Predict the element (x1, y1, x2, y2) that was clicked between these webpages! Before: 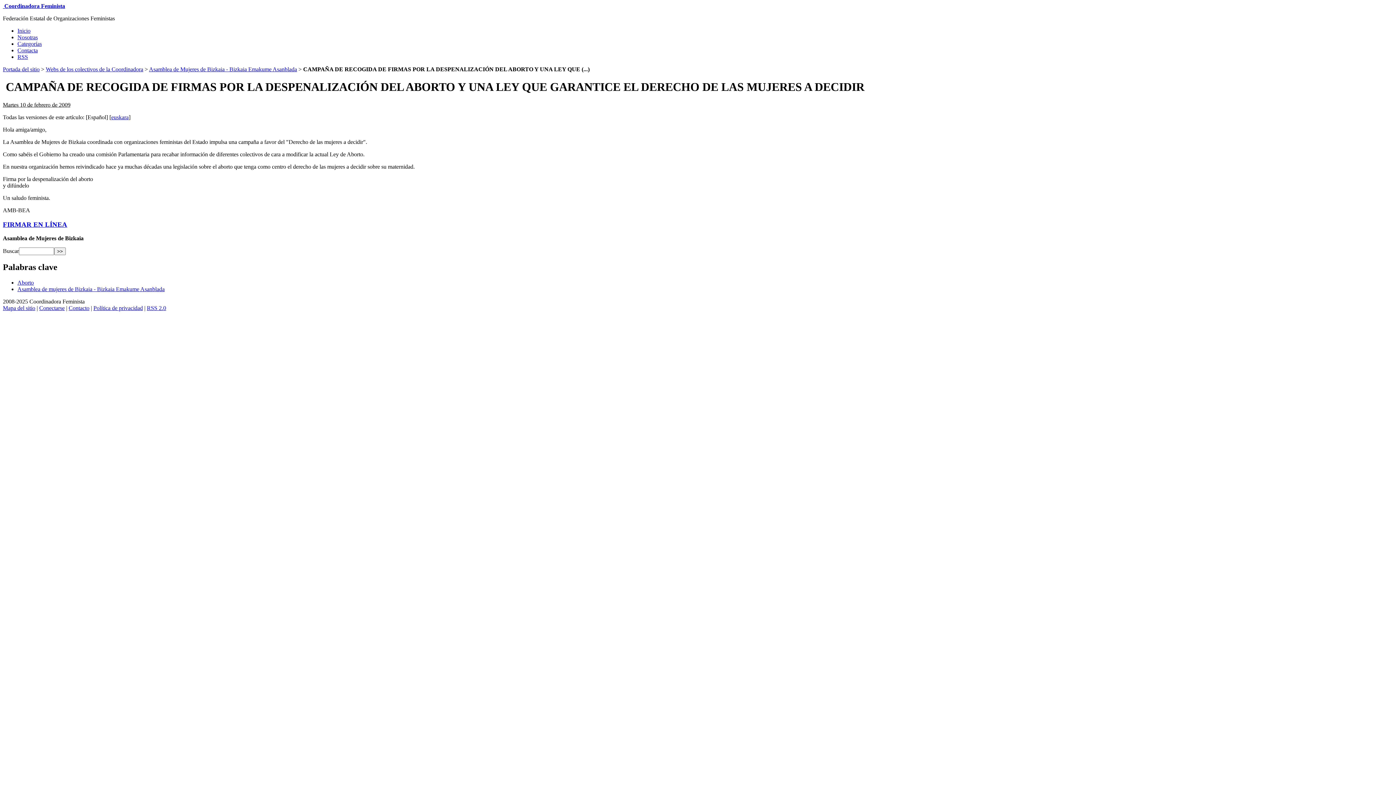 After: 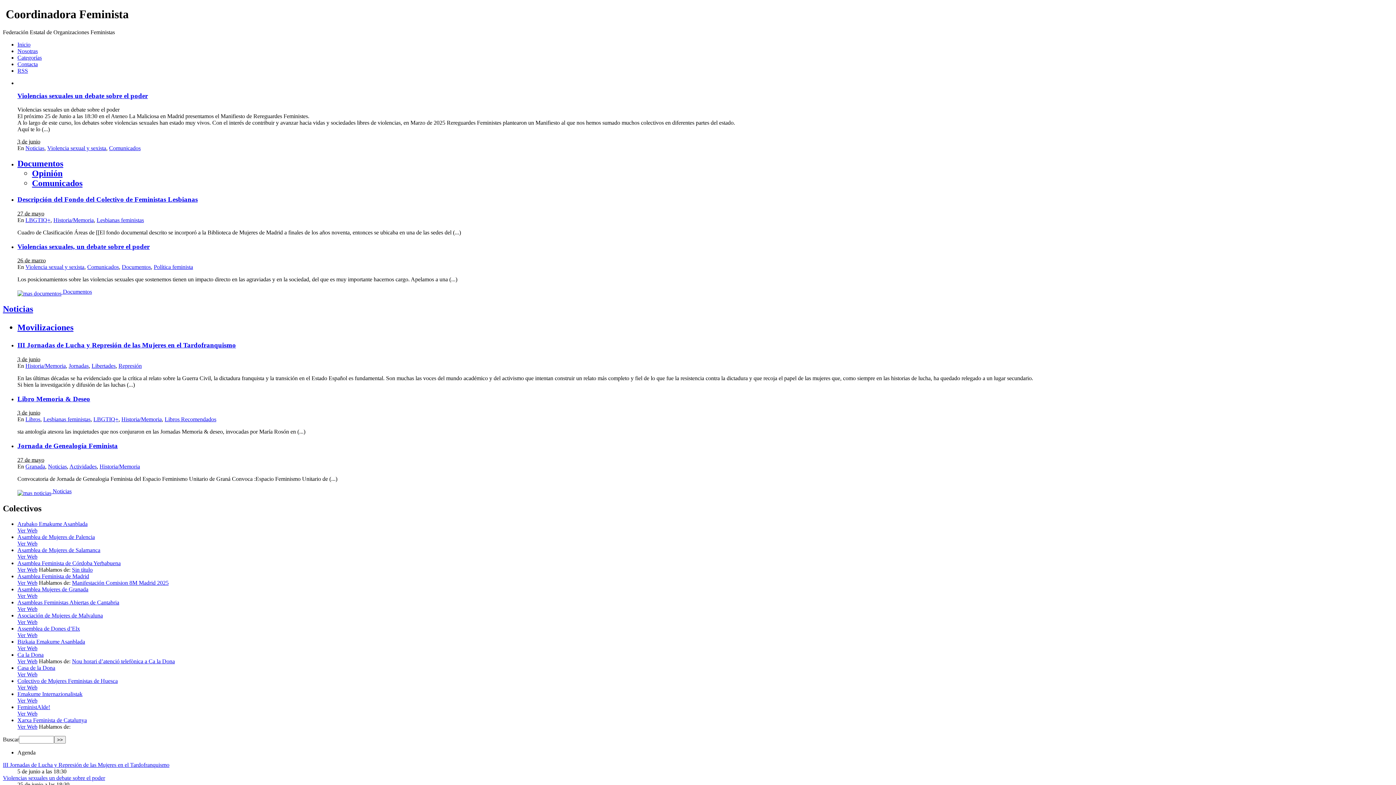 Action: bbox: (17, 27, 30, 33) label: Inicio